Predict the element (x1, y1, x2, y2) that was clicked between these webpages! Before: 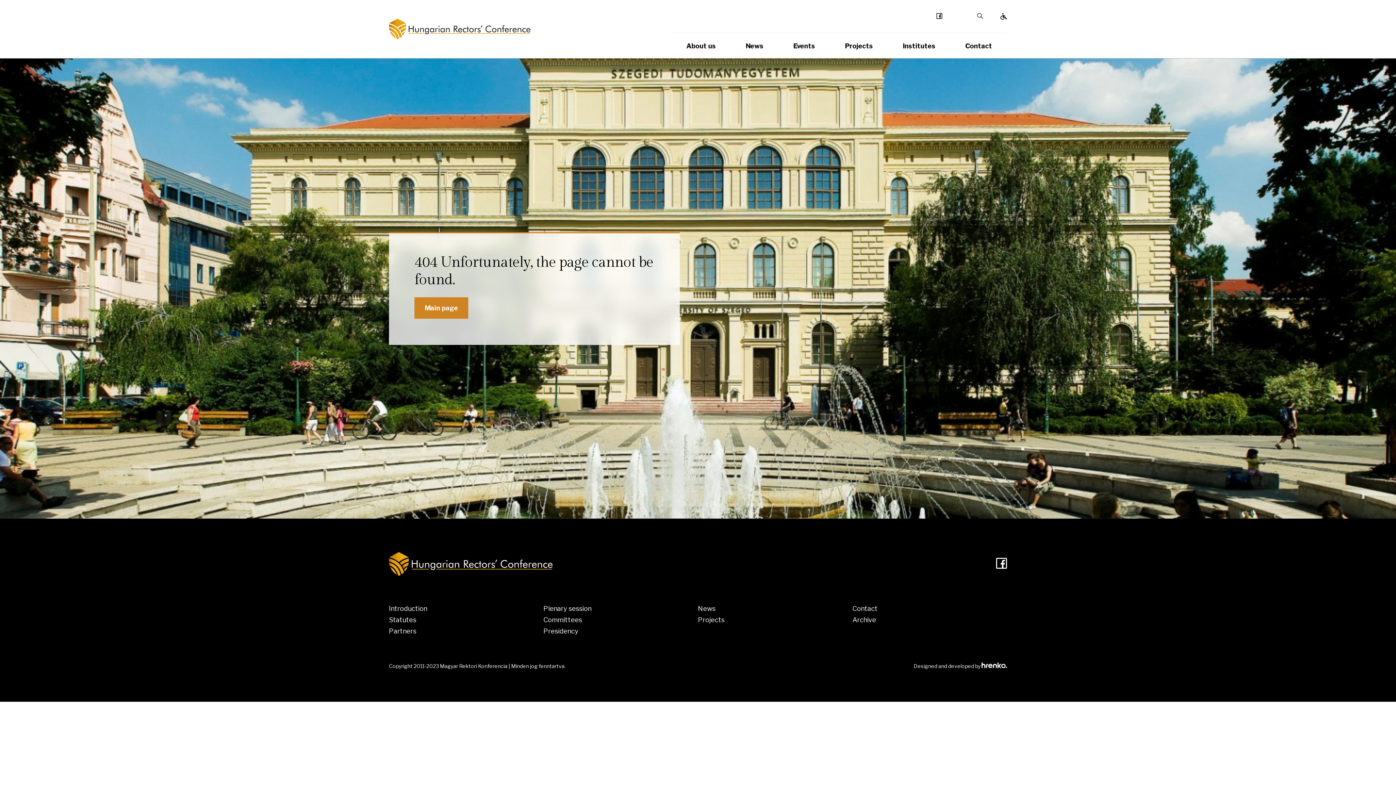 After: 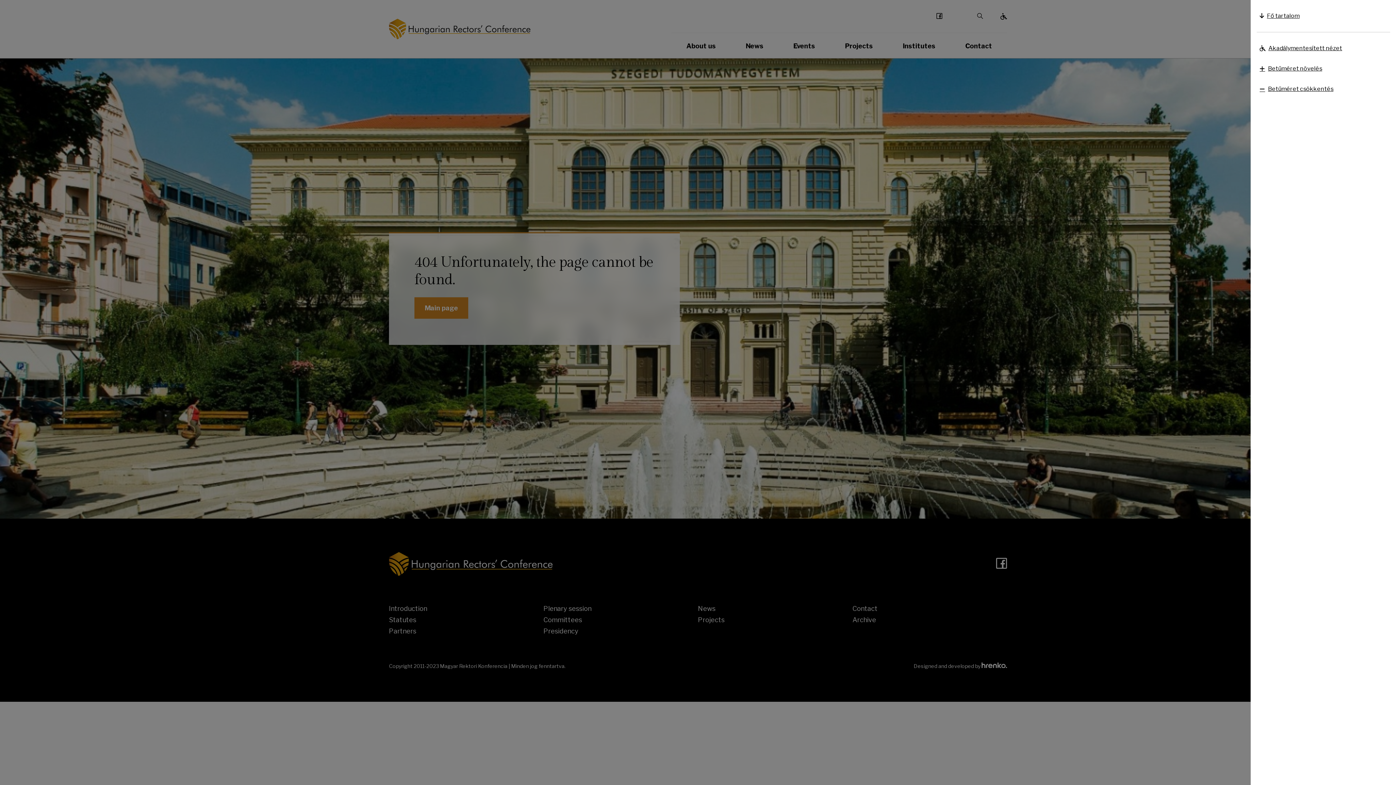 Action: bbox: (1000, 13, 1007, 19)